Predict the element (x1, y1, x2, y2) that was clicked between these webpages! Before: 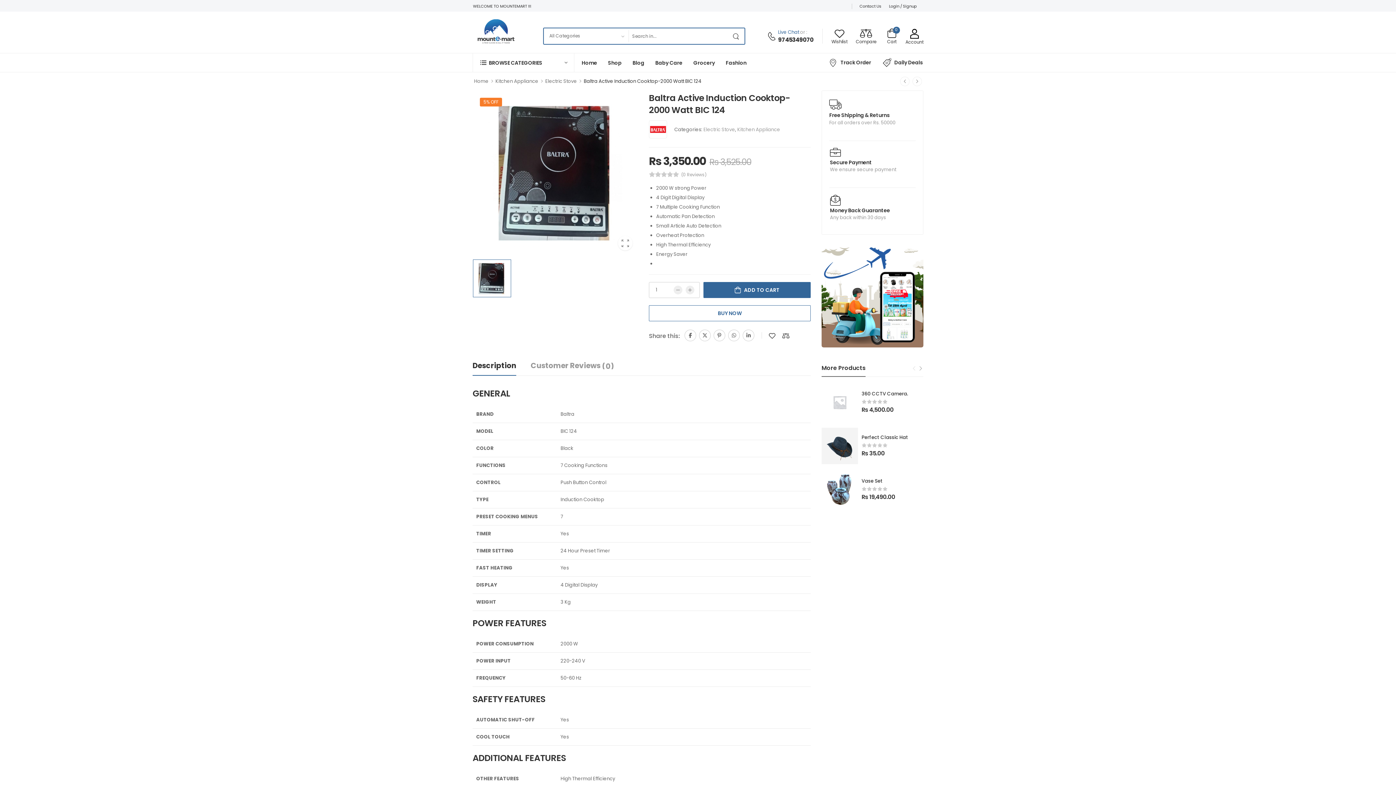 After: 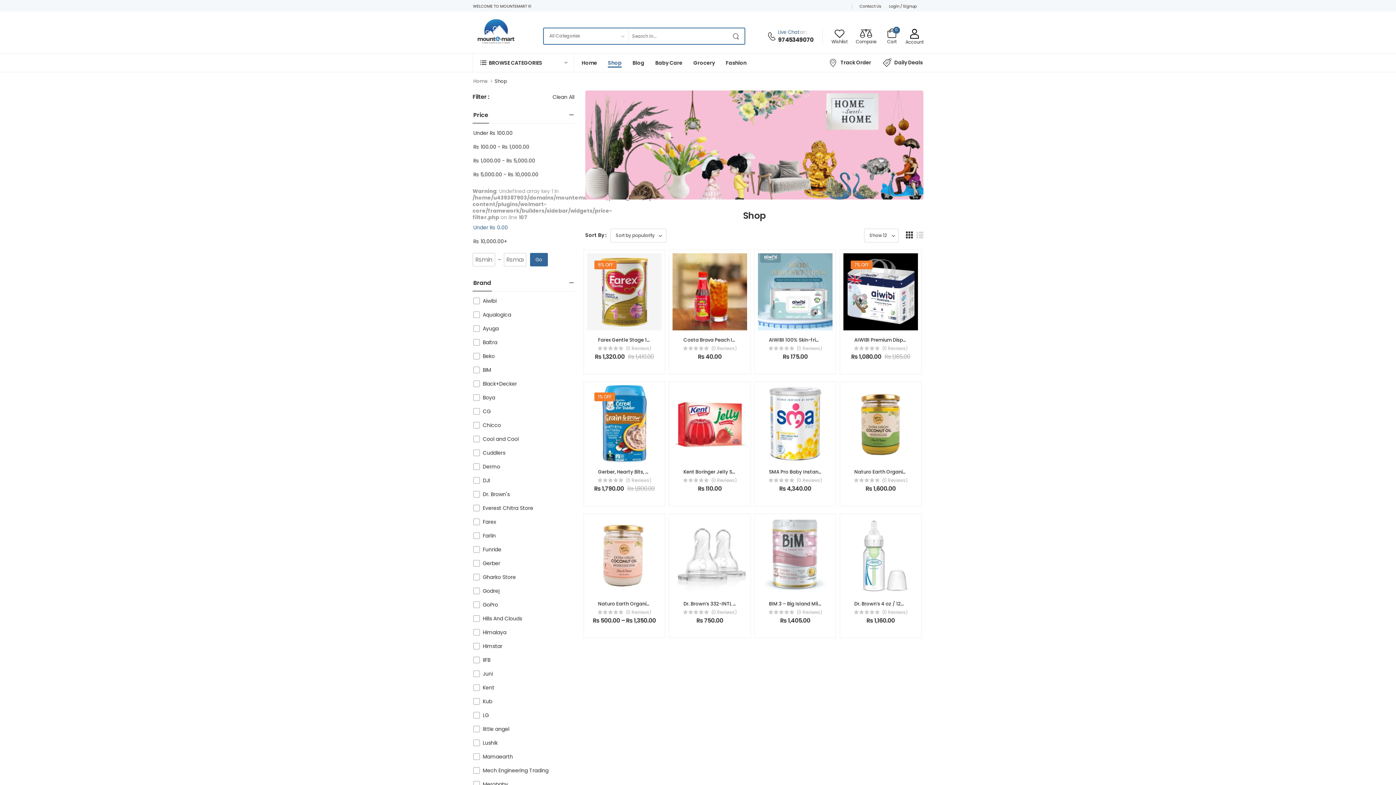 Action: bbox: (608, 53, 621, 71) label: Shop